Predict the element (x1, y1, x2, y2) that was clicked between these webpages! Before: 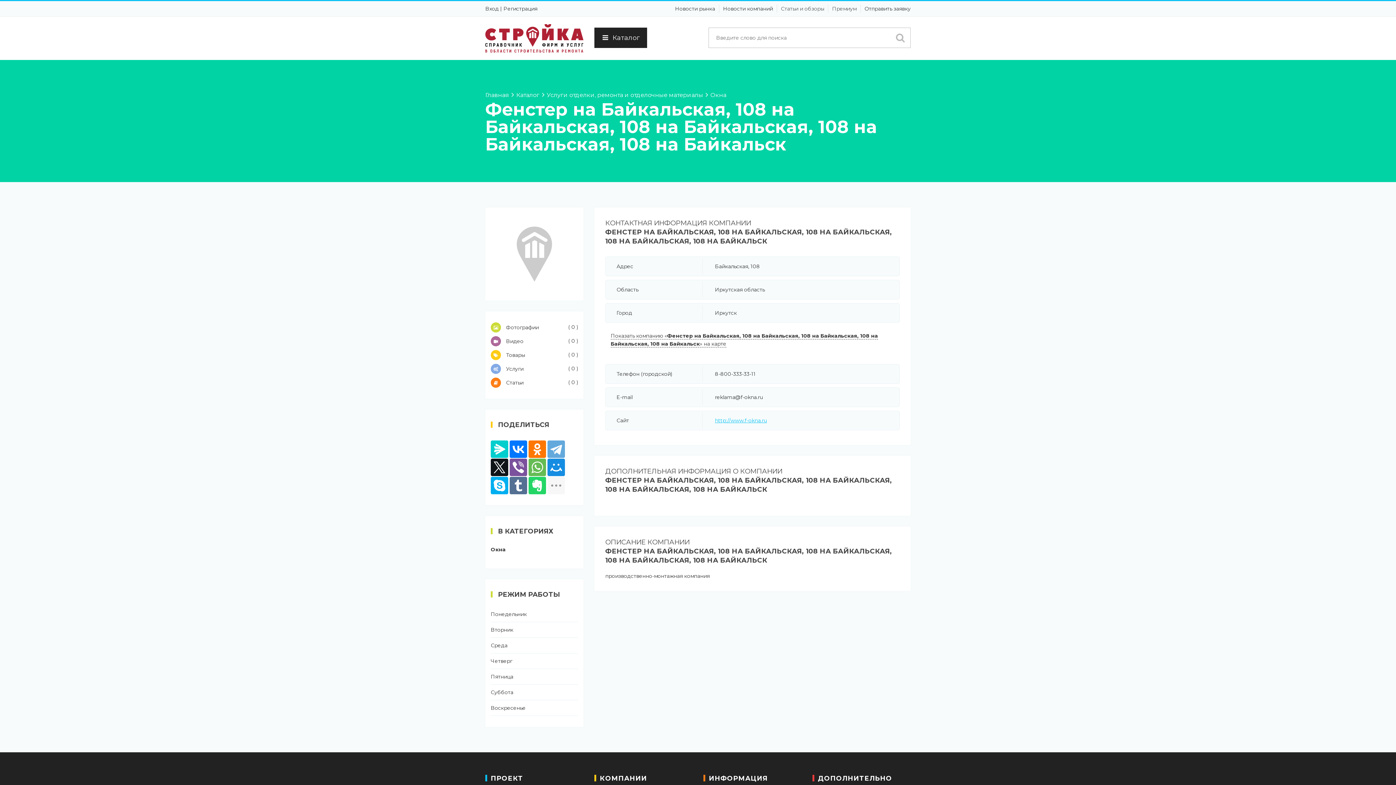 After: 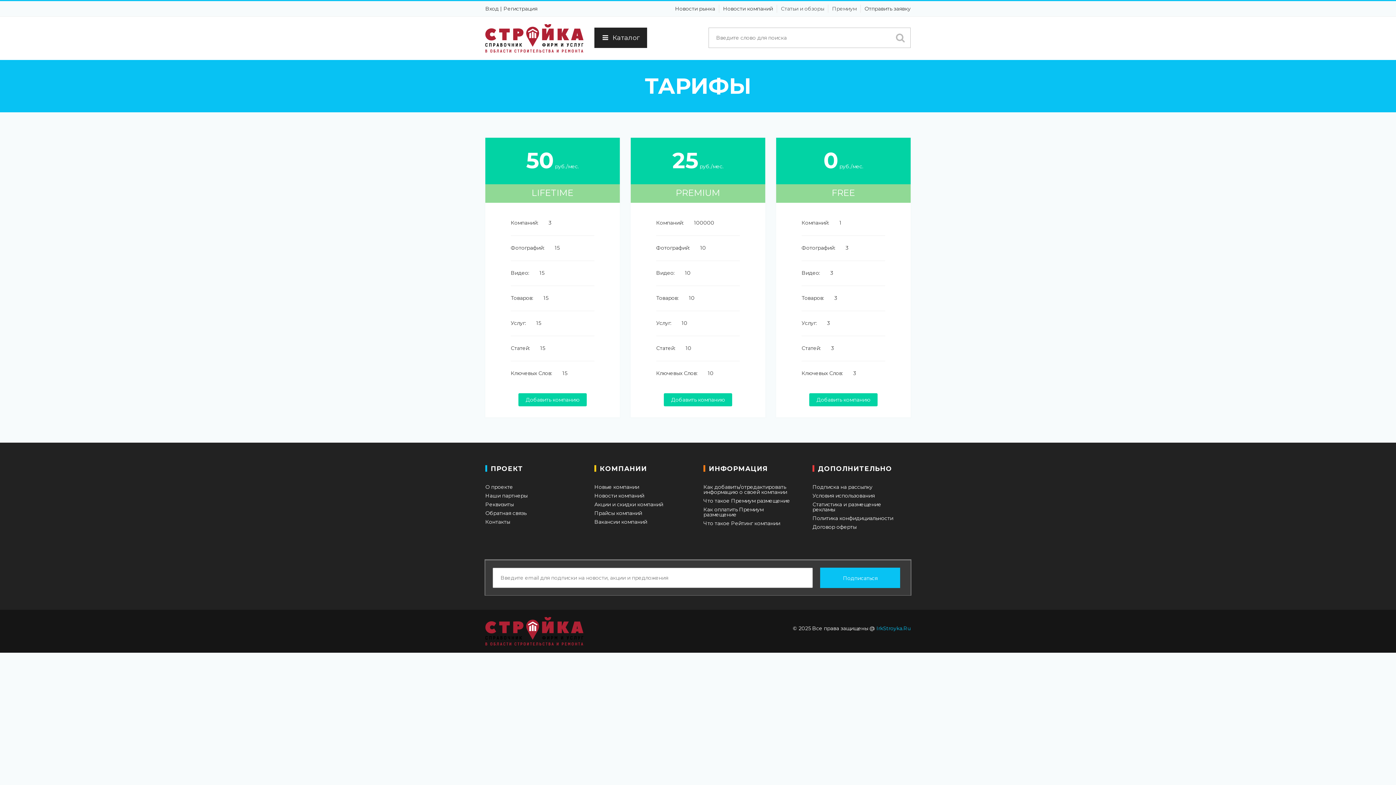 Action: bbox: (503, 4, 537, 12) label: Регистрация